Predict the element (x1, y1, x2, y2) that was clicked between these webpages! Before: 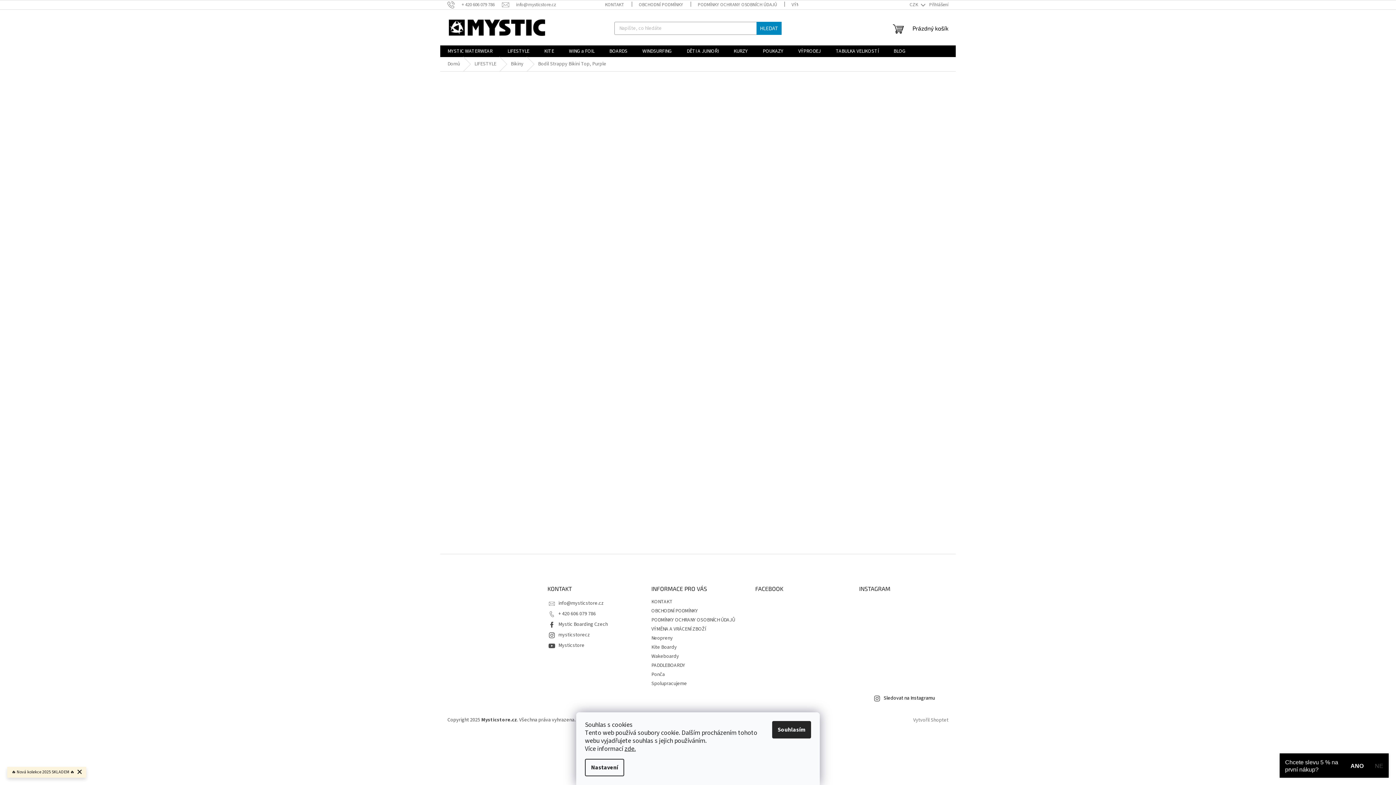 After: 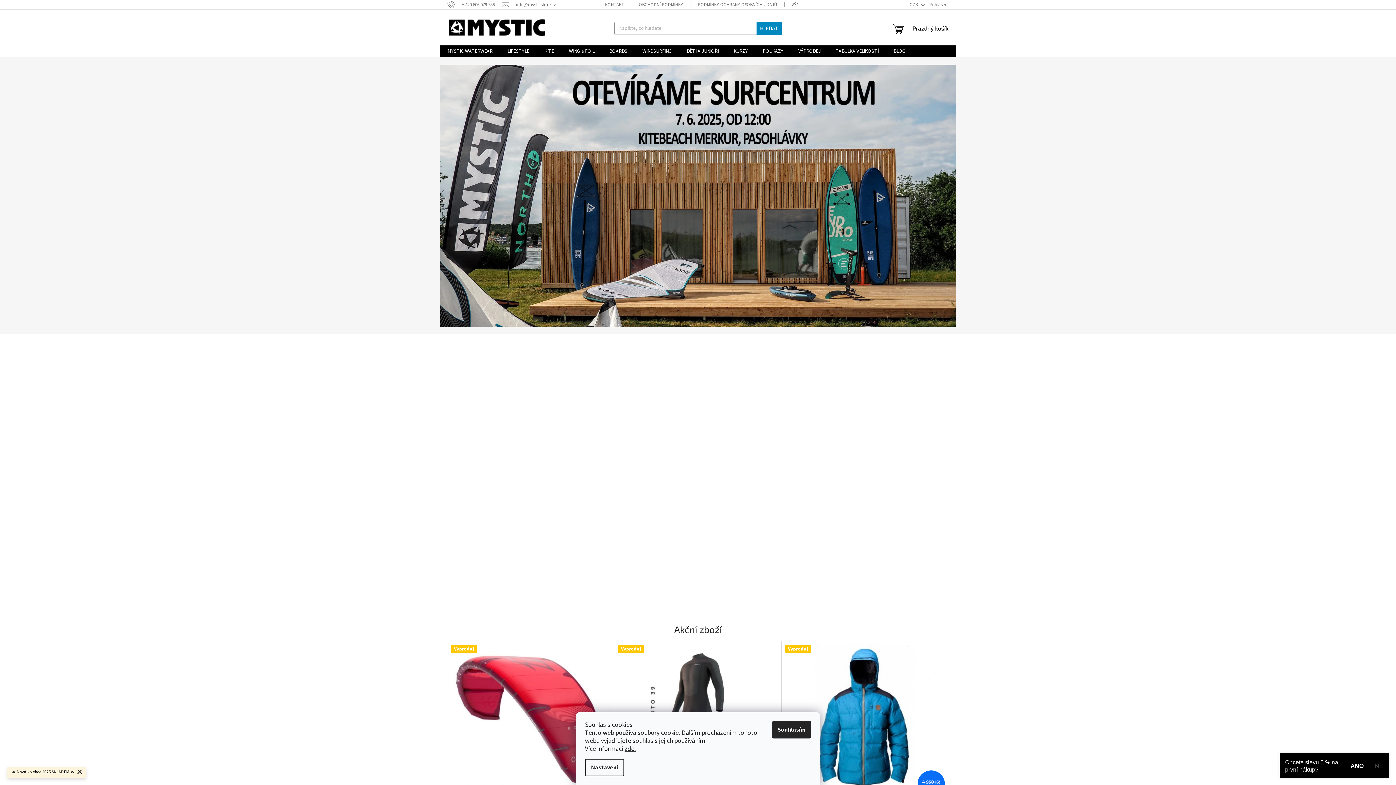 Action: bbox: (447, 16, 546, 38)